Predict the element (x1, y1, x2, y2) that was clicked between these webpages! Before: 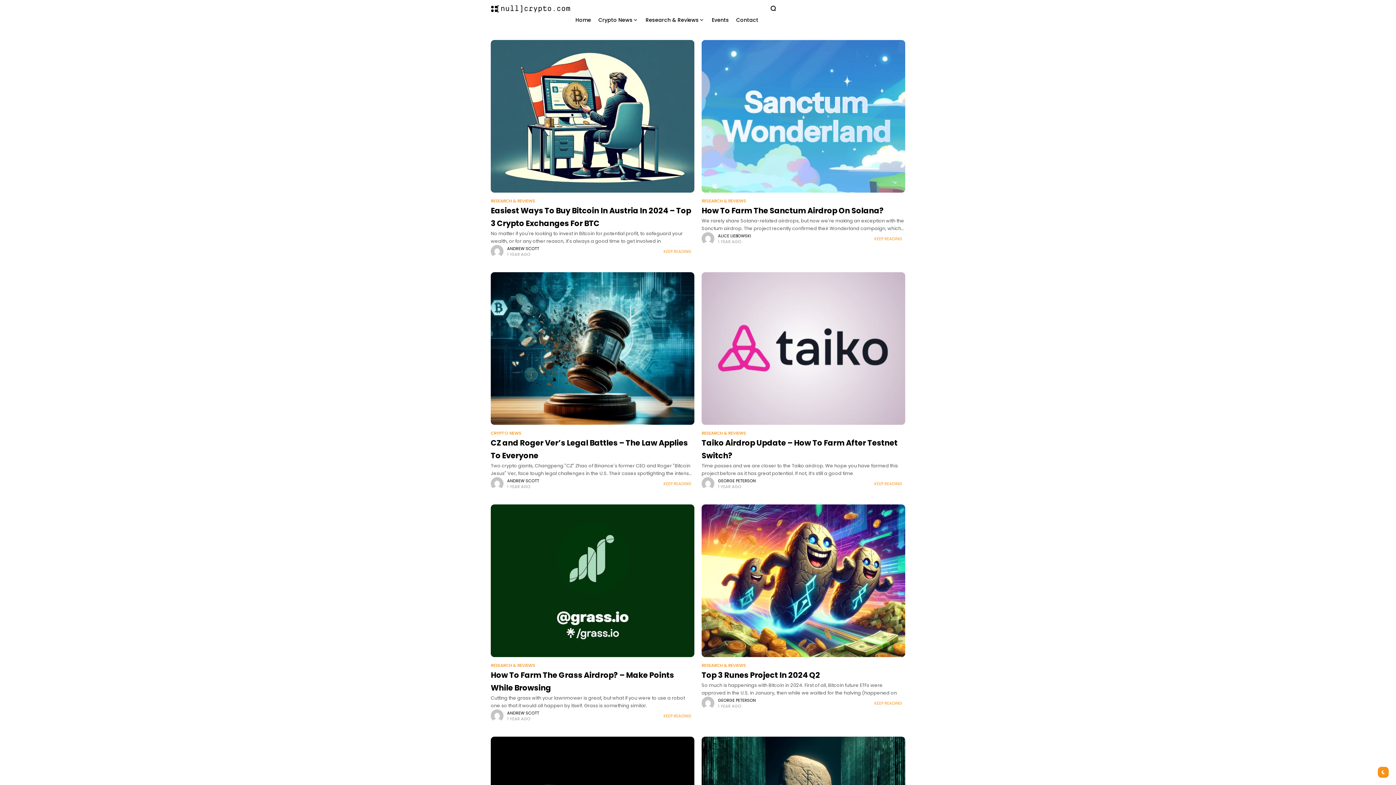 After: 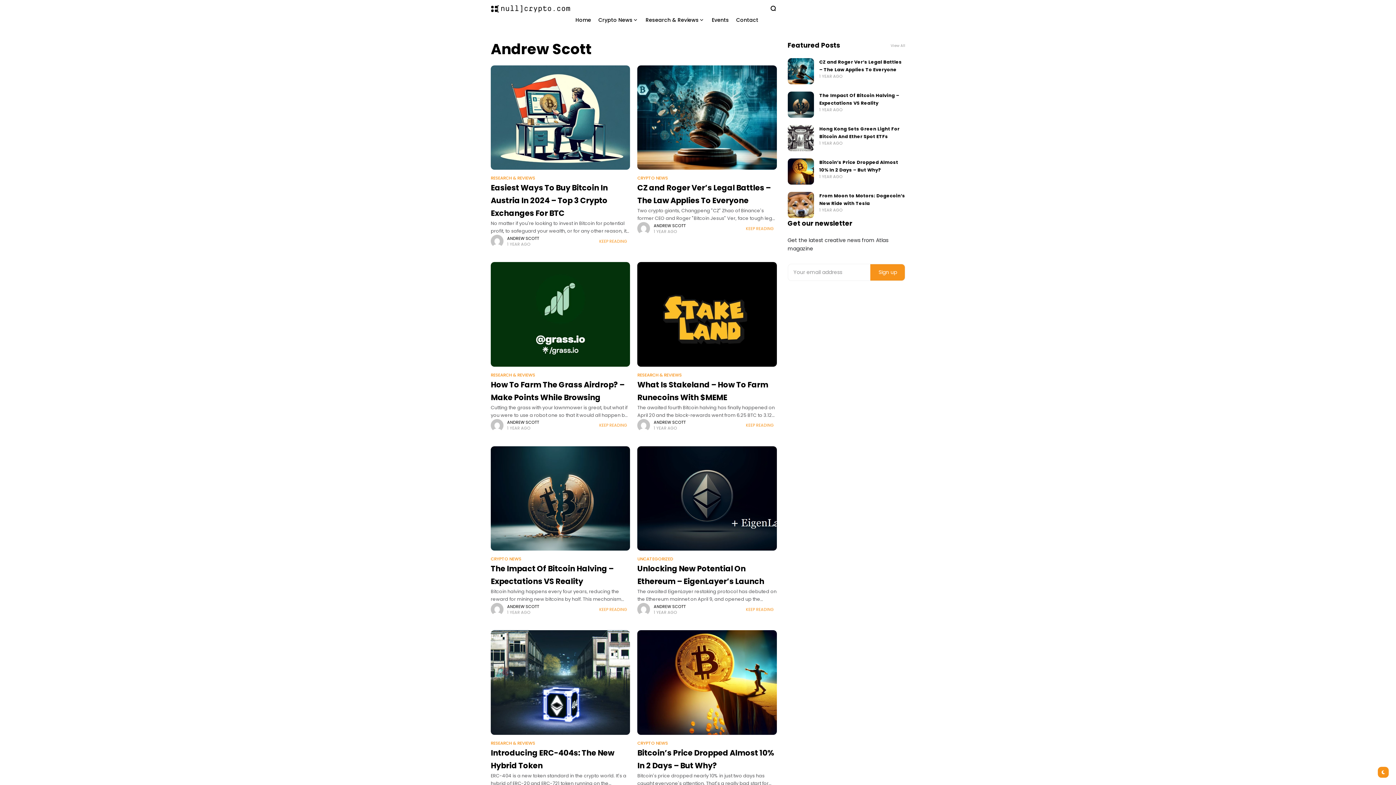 Action: label: ANDREW SCOTT bbox: (507, 245, 539, 251)